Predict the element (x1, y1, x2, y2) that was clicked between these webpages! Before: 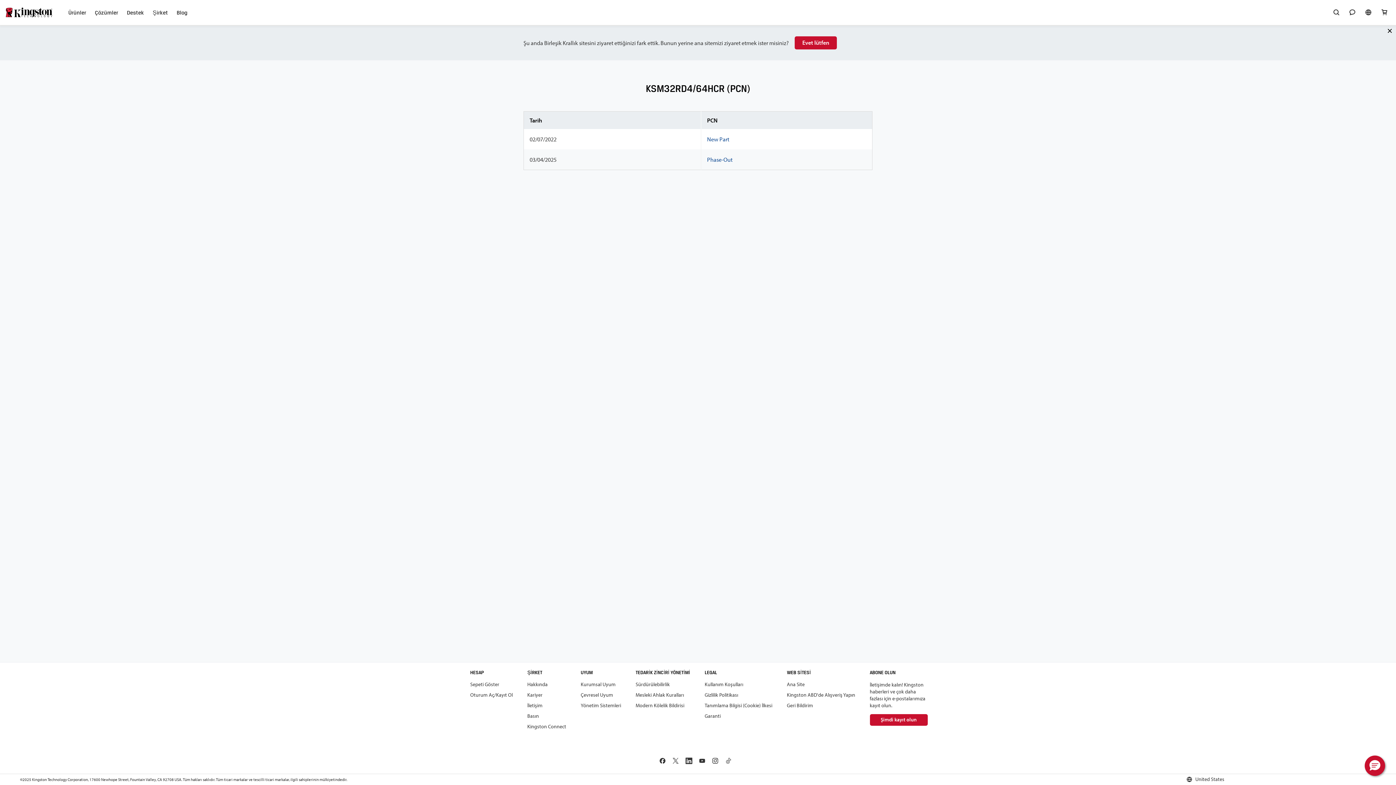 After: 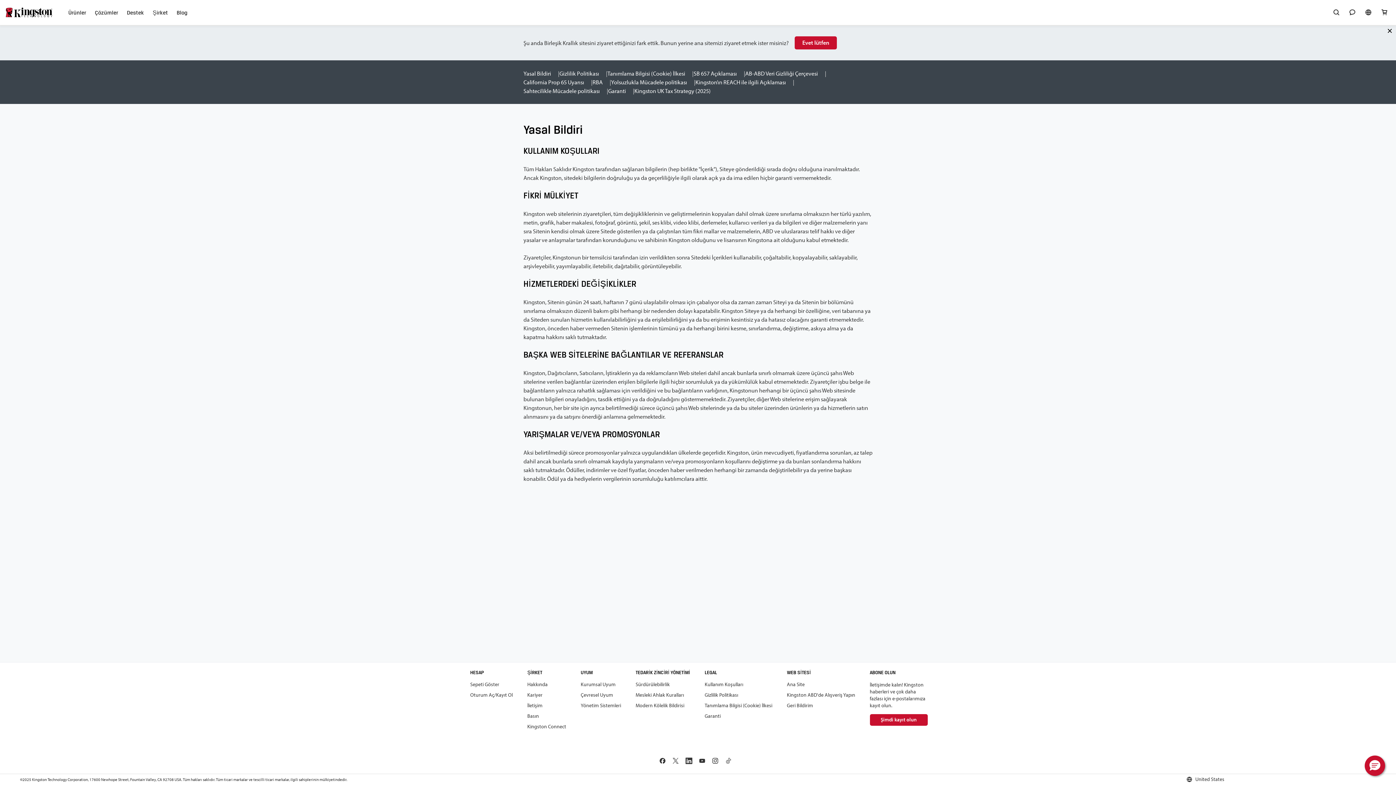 Action: label: Kullanım Koşulları bbox: (704, 681, 743, 687)